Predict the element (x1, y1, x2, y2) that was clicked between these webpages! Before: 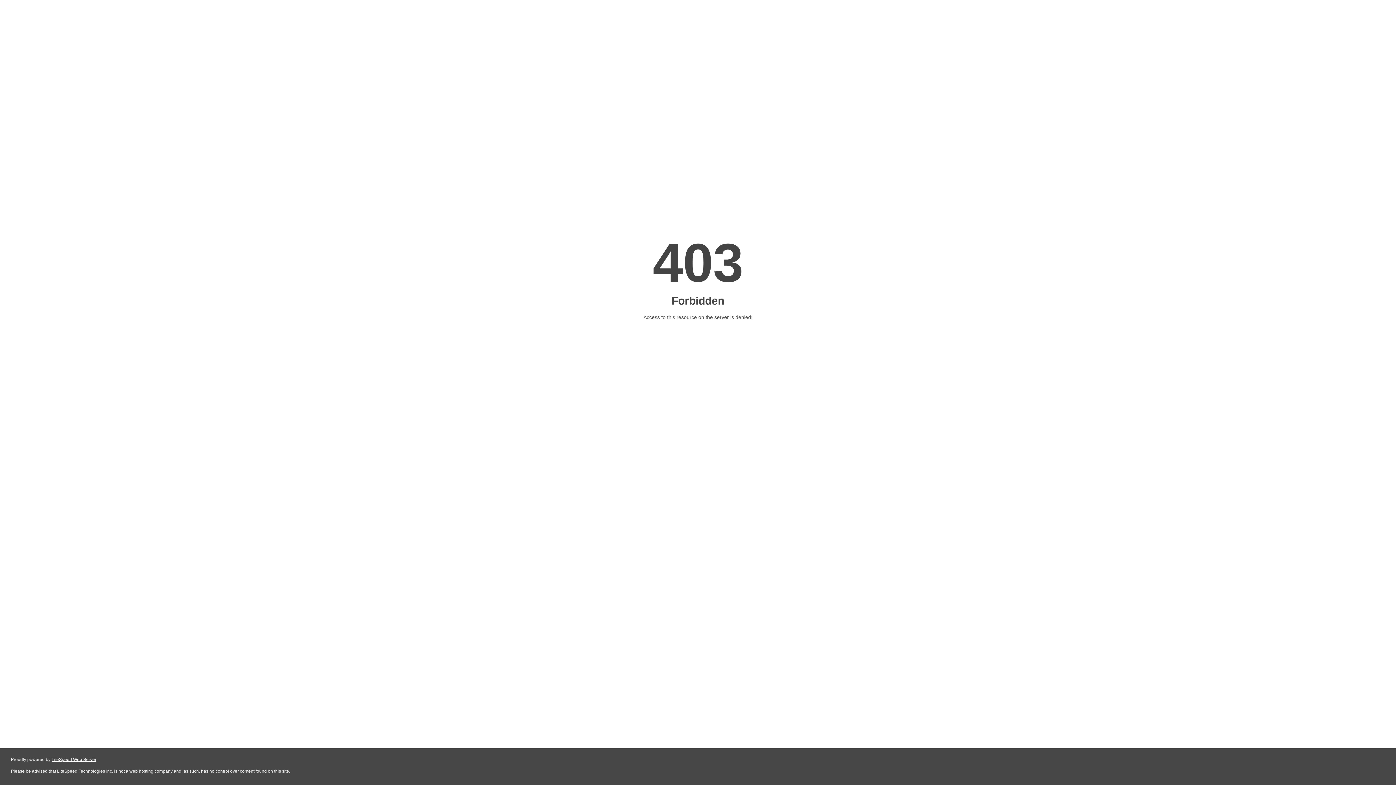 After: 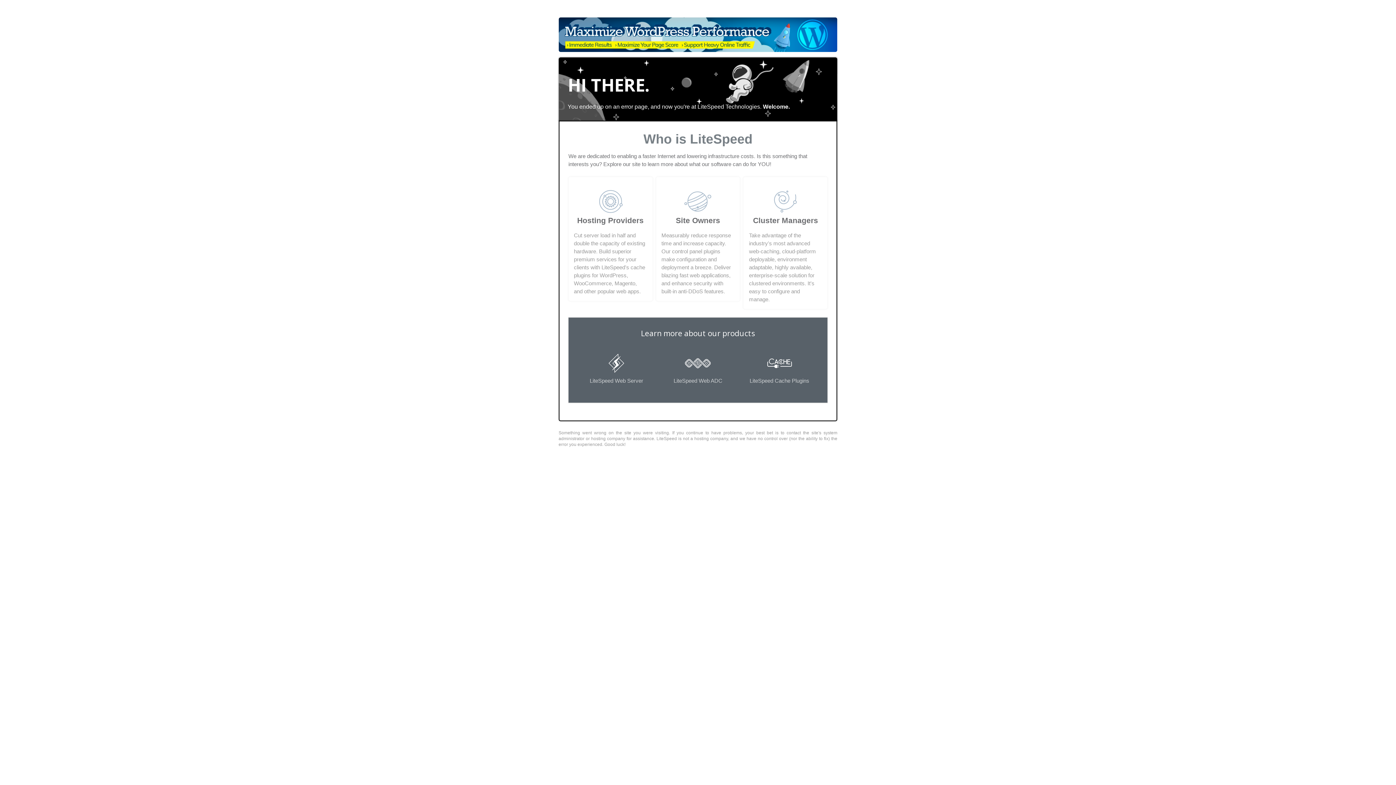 Action: label: LiteSpeed Web Server bbox: (51, 757, 96, 762)